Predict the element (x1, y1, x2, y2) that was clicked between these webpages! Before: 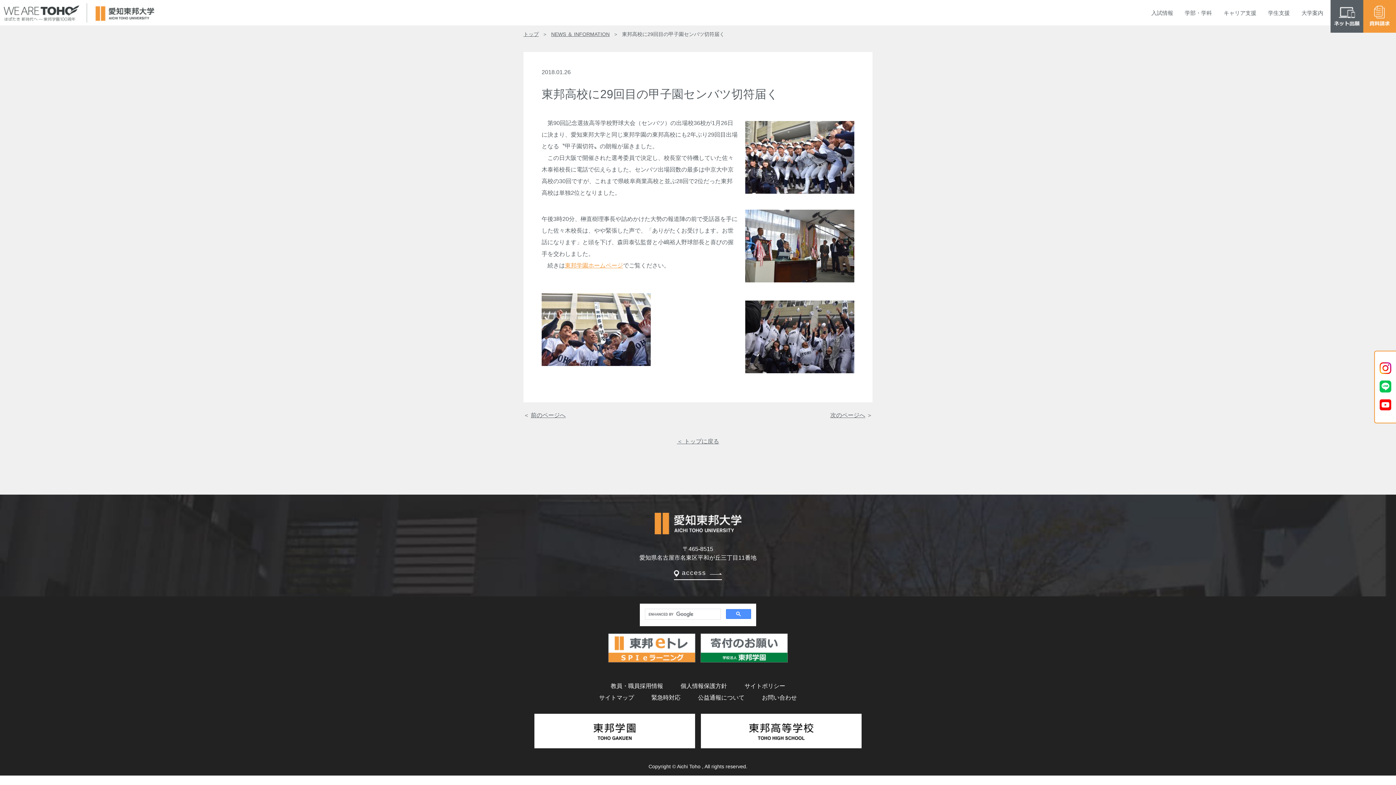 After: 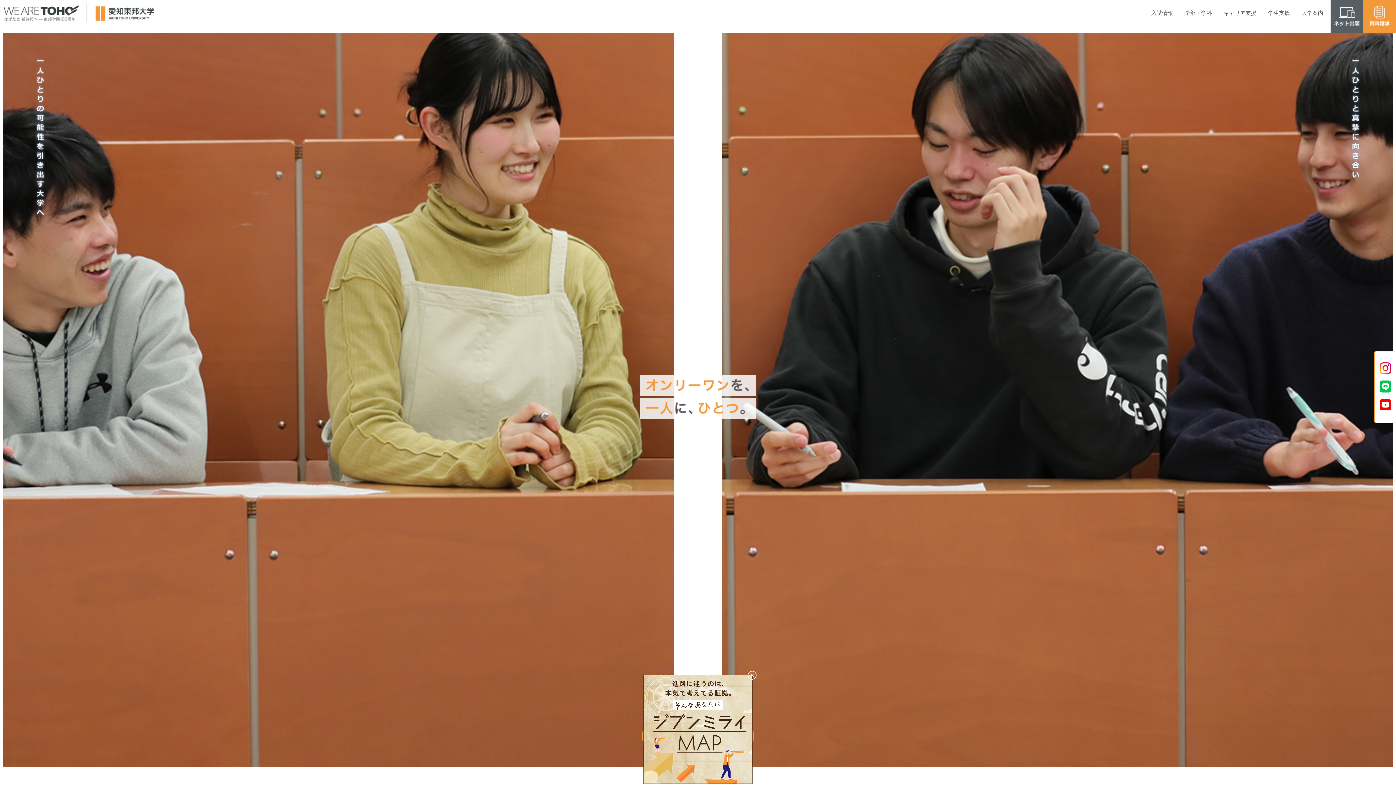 Action: bbox: (0, 0, 157, 24)